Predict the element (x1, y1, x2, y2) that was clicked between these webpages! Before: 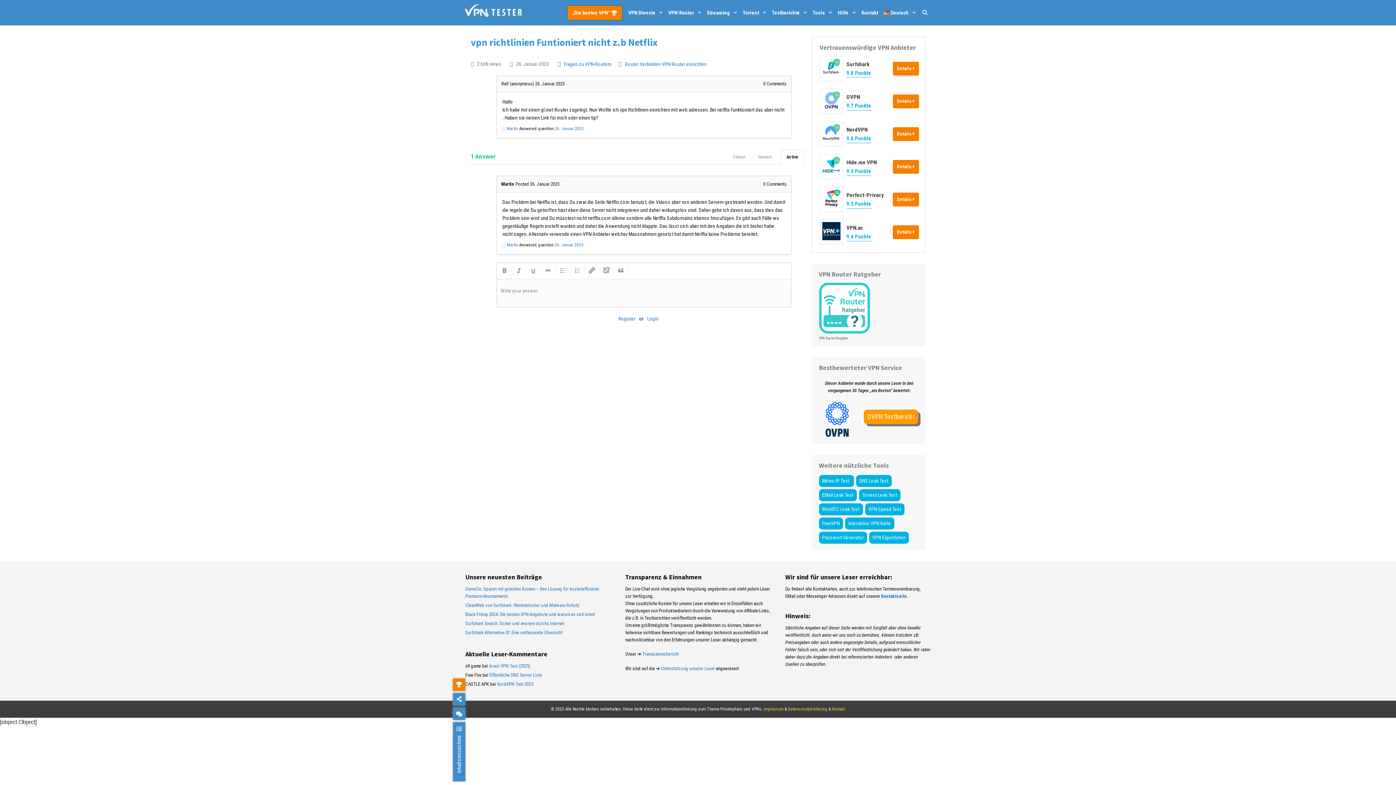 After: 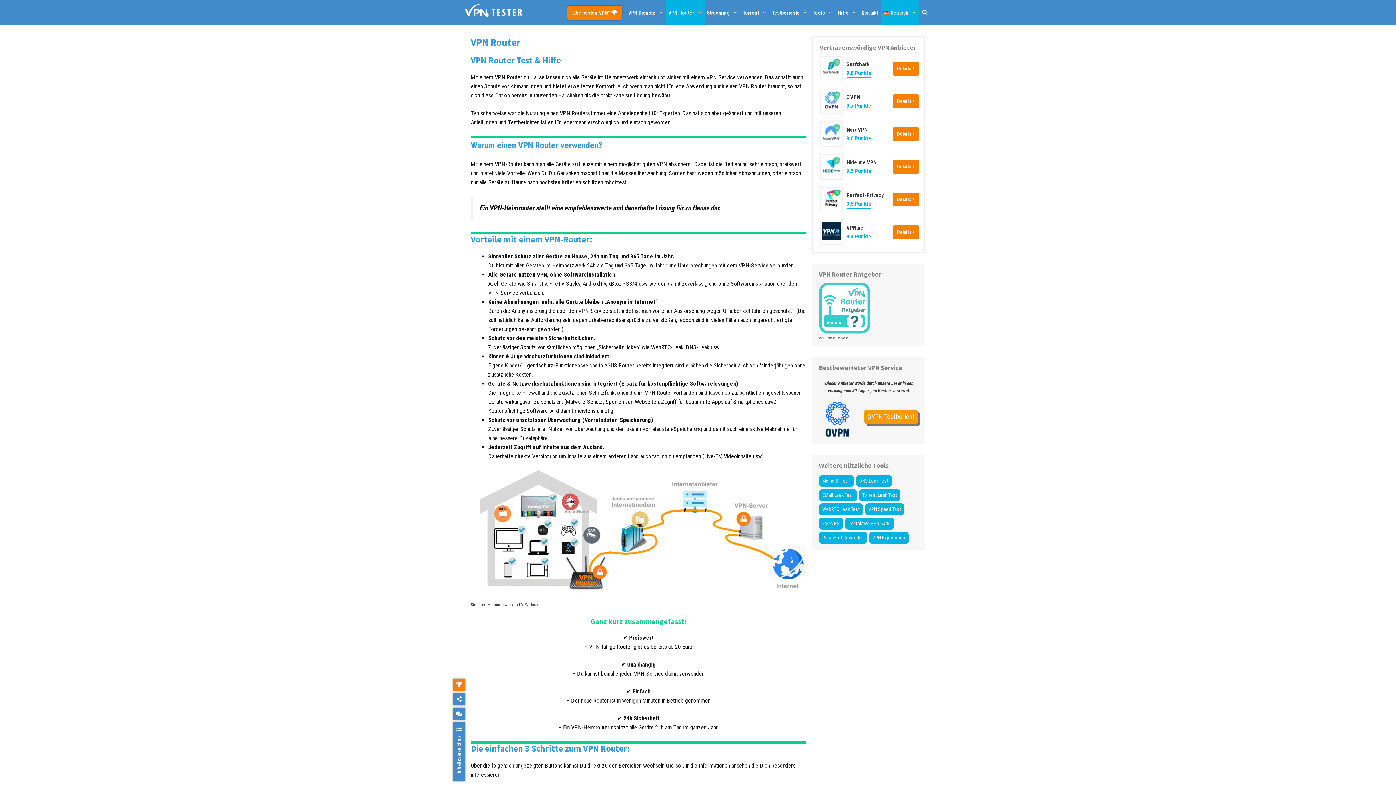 Action: bbox: (666, 0, 704, 25) label: VPN-Router